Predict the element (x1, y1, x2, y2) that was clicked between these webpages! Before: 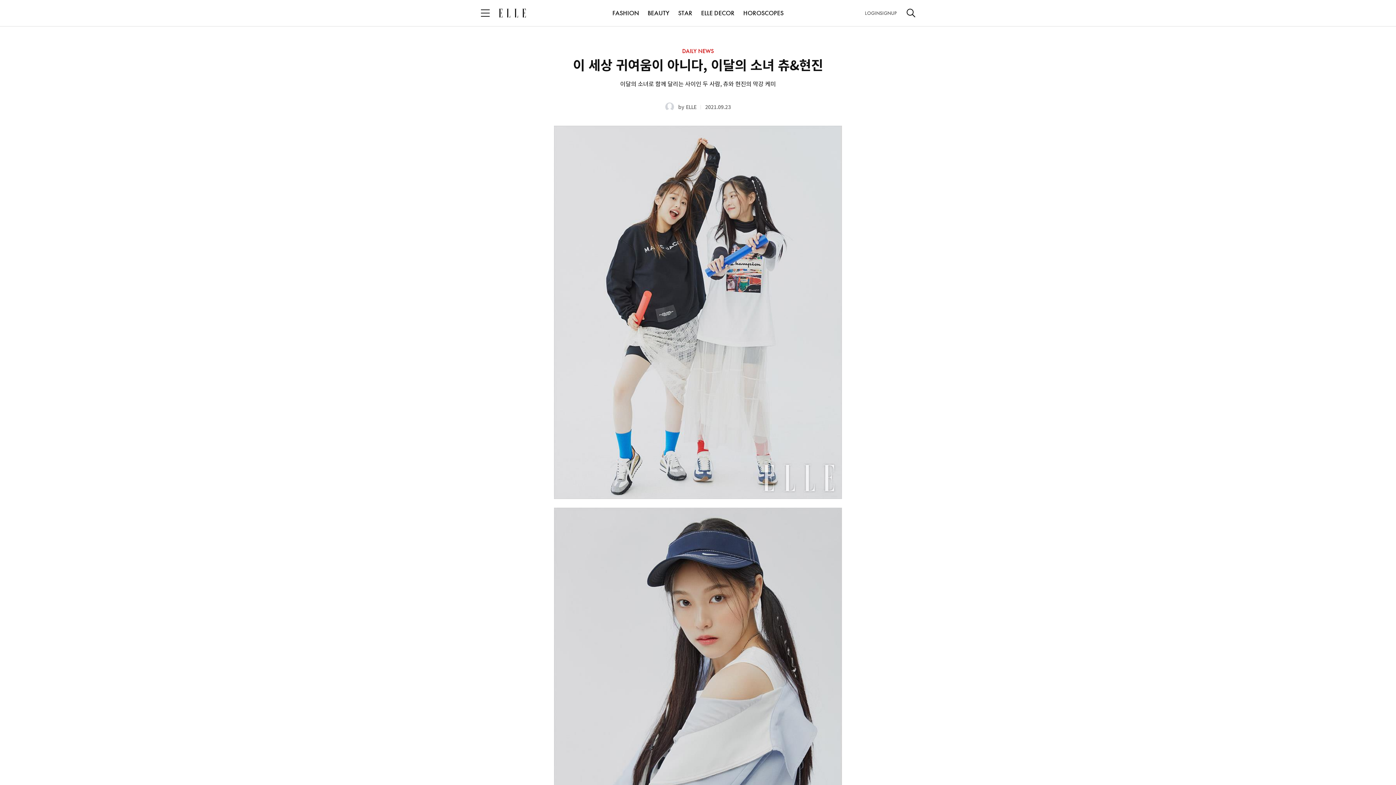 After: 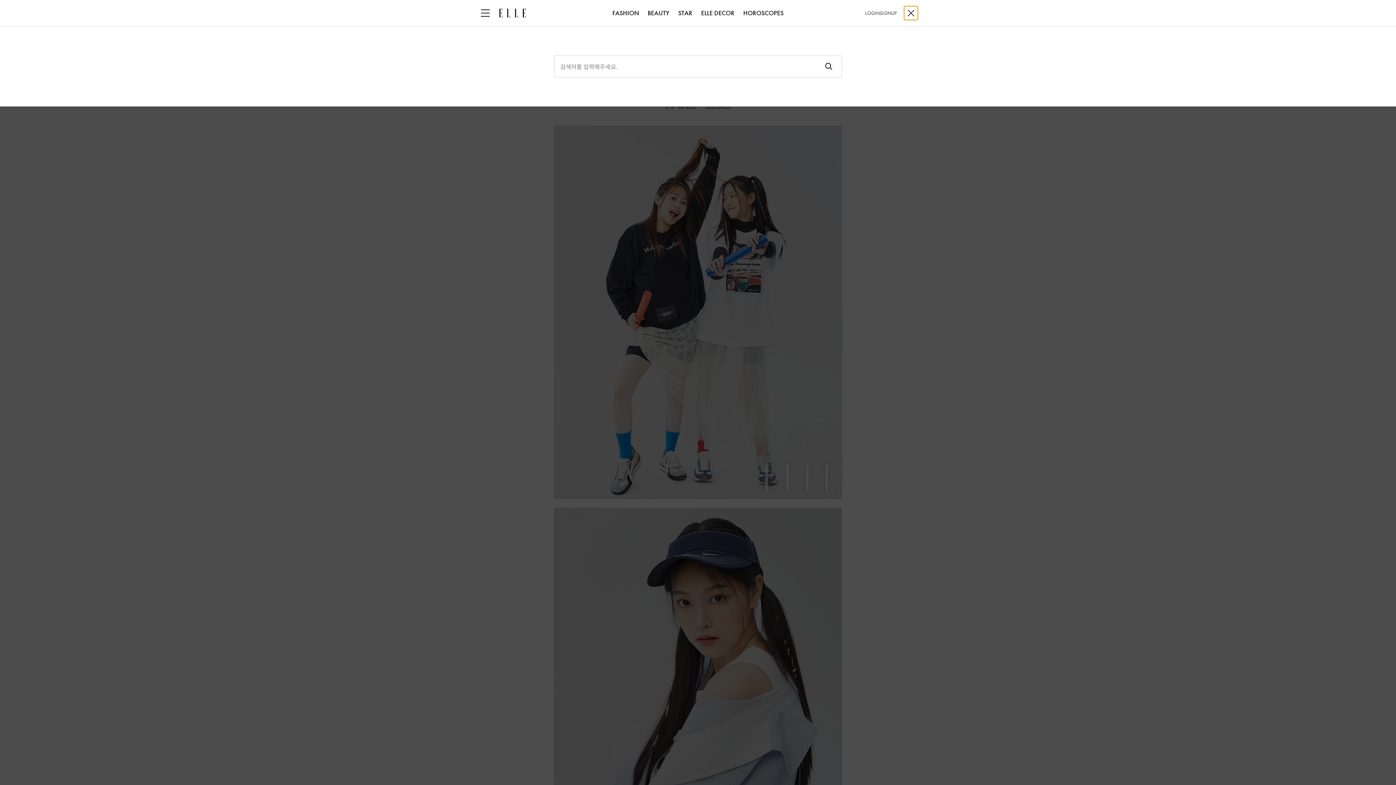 Action: label: 검색 bbox: (904, 6, 918, 20)